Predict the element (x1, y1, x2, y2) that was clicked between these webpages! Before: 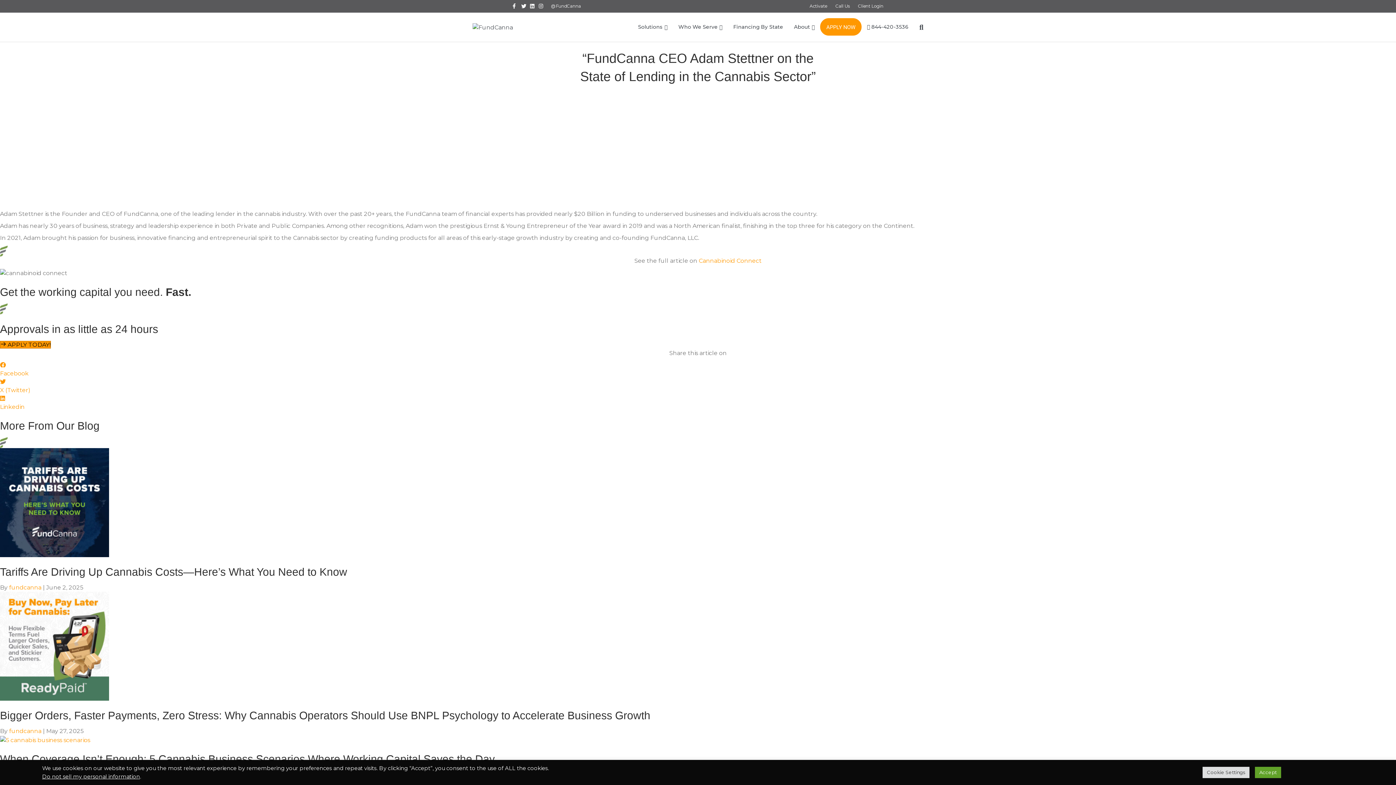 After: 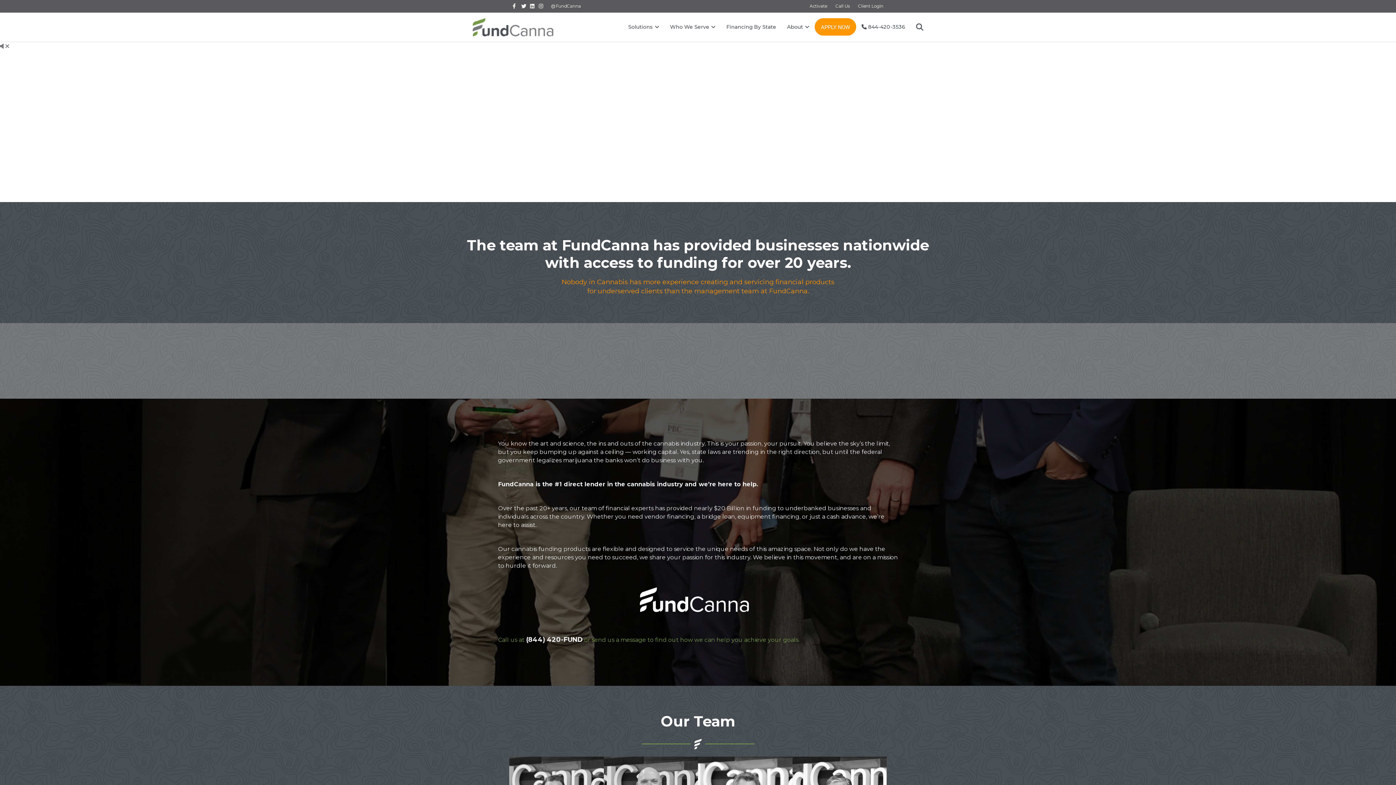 Action: bbox: (788, 18, 820, 36) label: About